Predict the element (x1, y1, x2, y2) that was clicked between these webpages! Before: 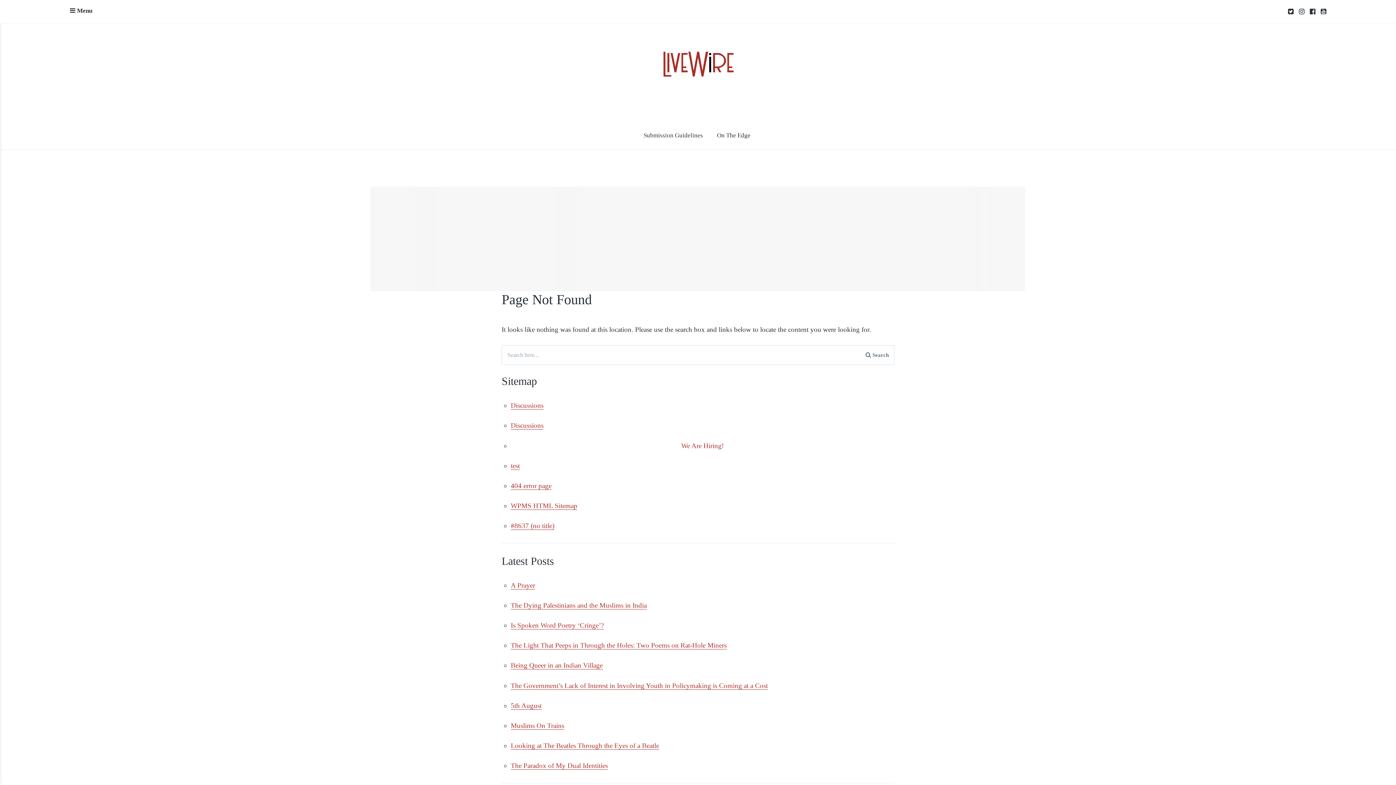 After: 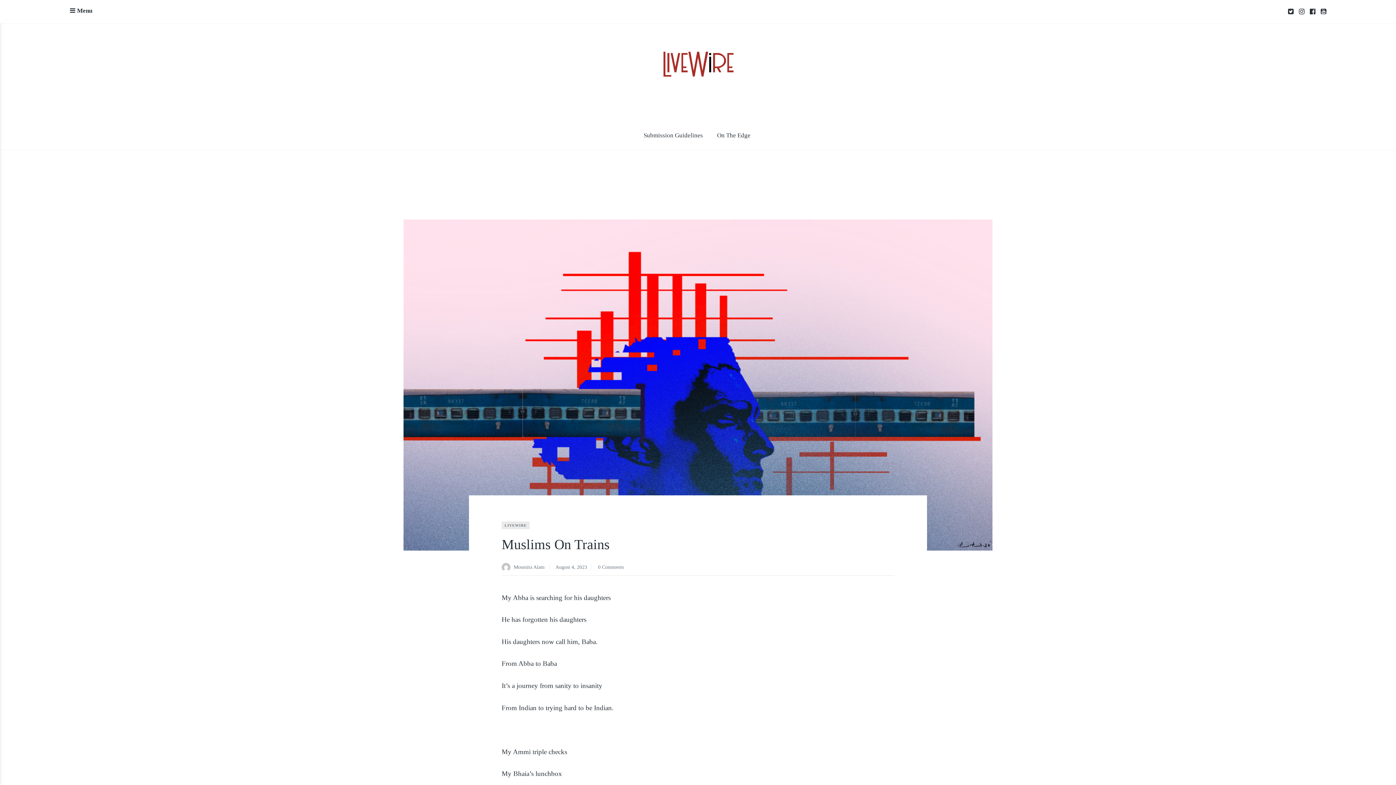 Action: label: Muslims On Trains bbox: (510, 722, 564, 730)